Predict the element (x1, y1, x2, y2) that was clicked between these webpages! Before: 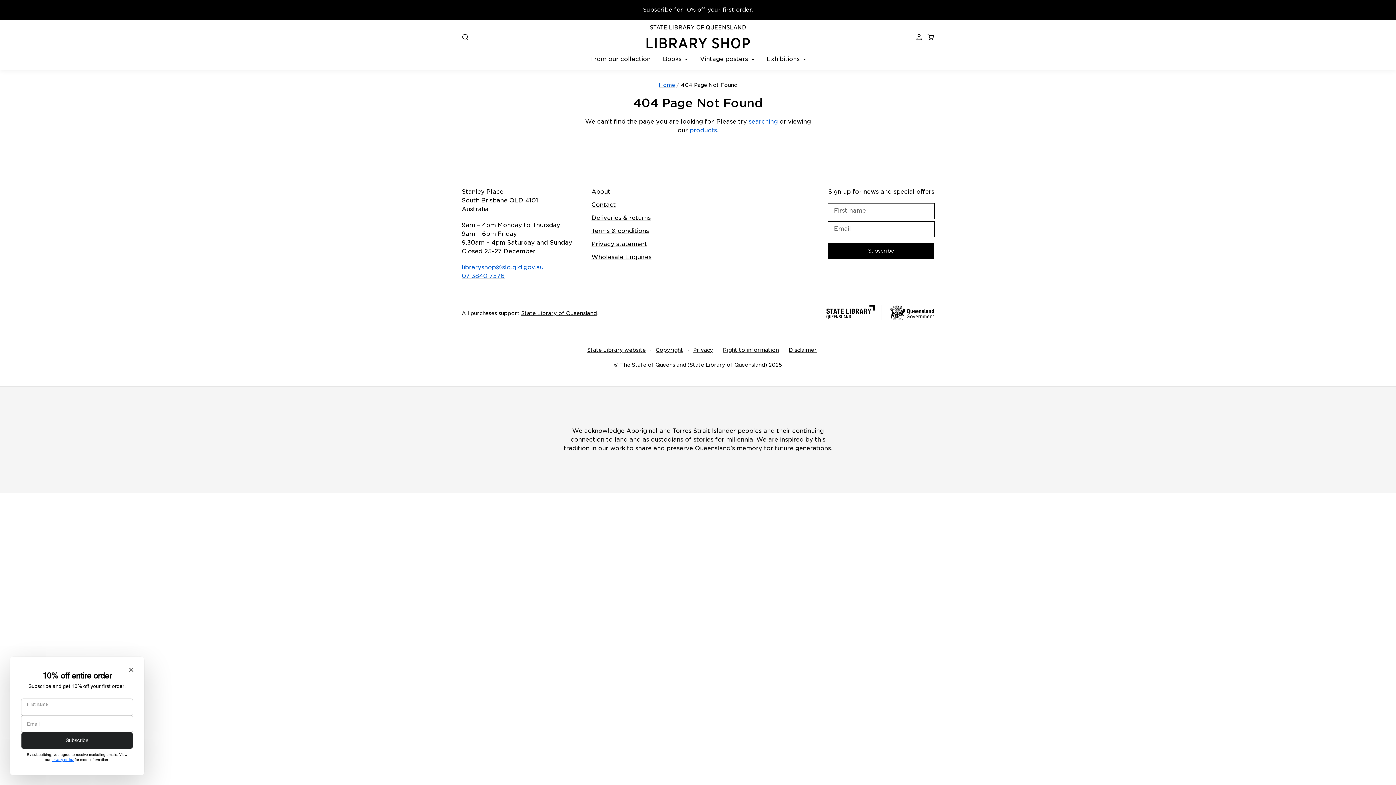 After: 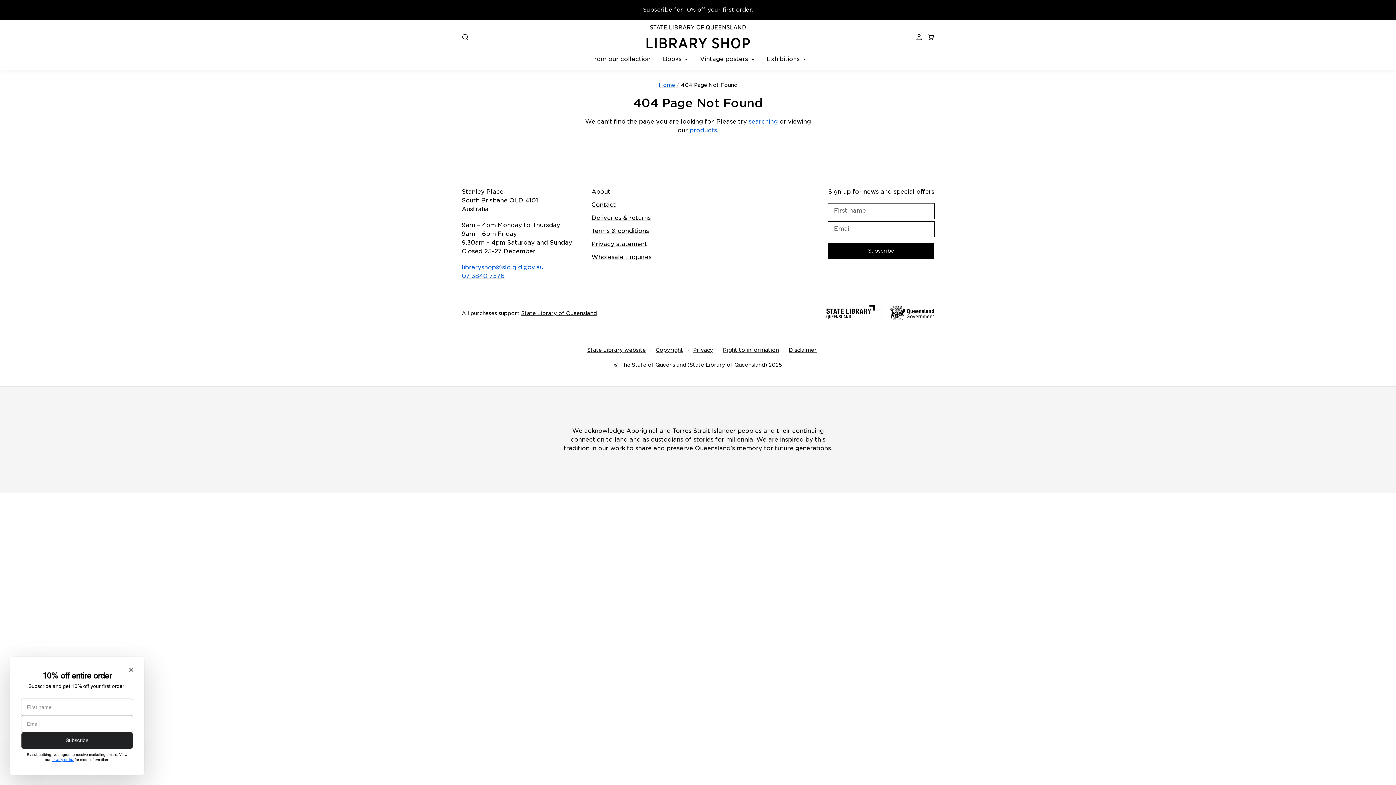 Action: bbox: (521, 310, 596, 316) label: State Library of Queensland